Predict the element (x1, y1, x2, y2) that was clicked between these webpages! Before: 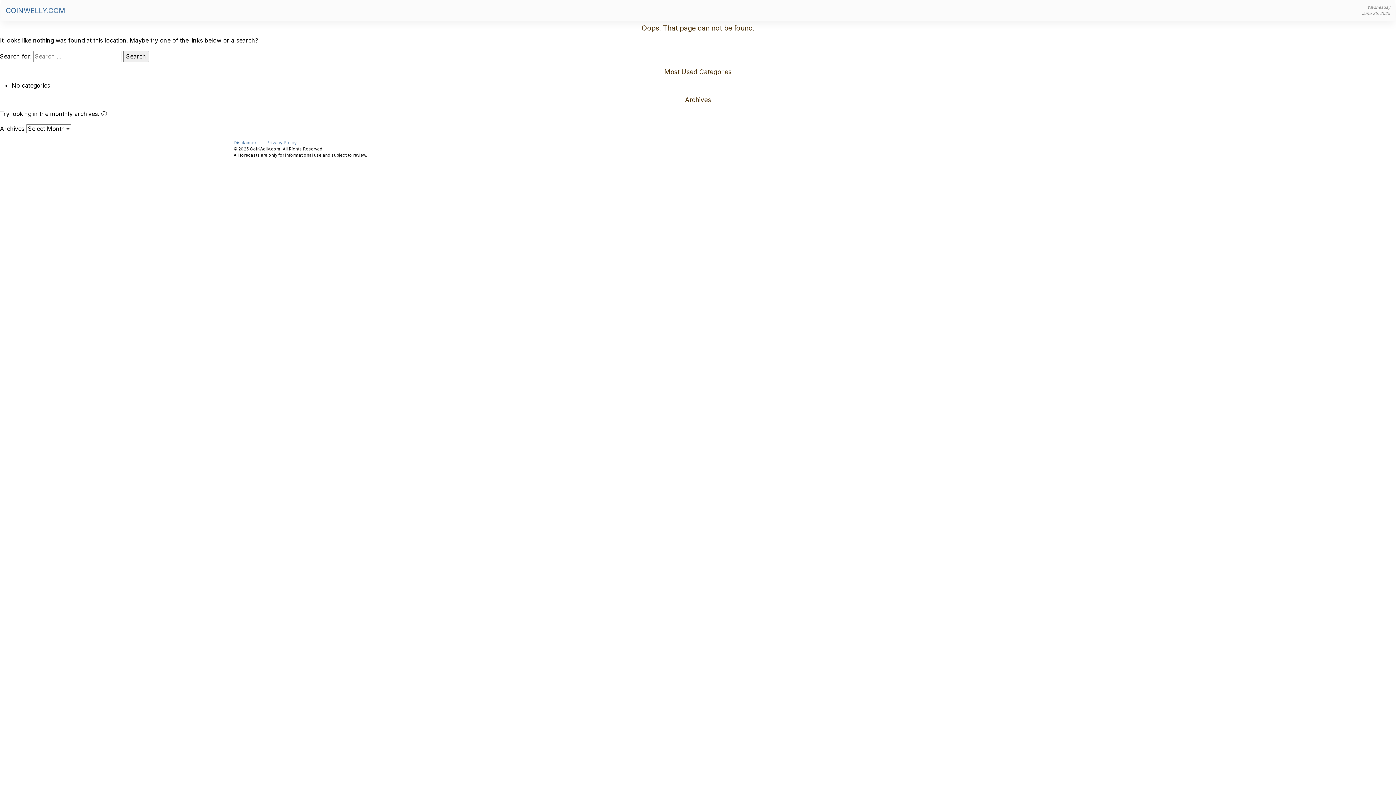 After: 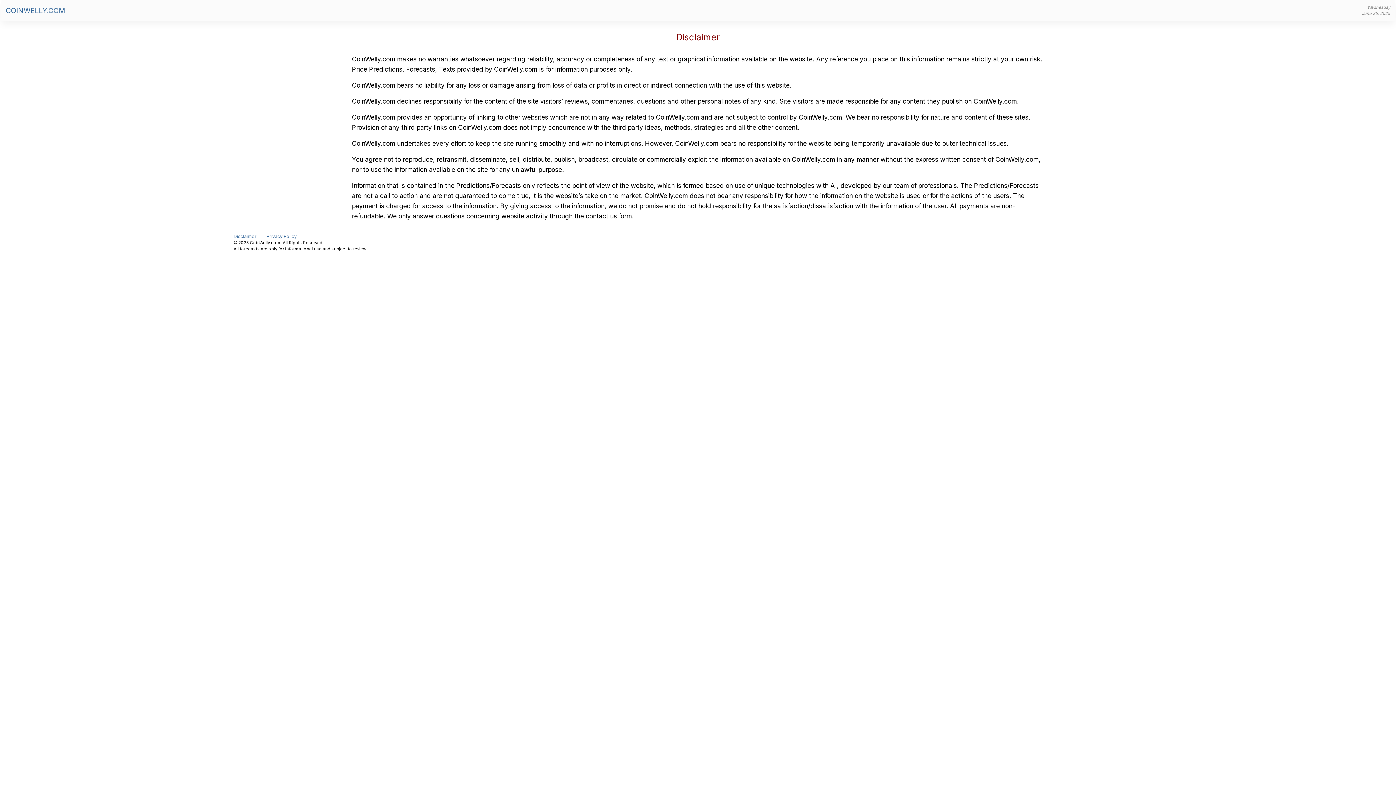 Action: bbox: (233, 140, 256, 145) label: Disclaimer